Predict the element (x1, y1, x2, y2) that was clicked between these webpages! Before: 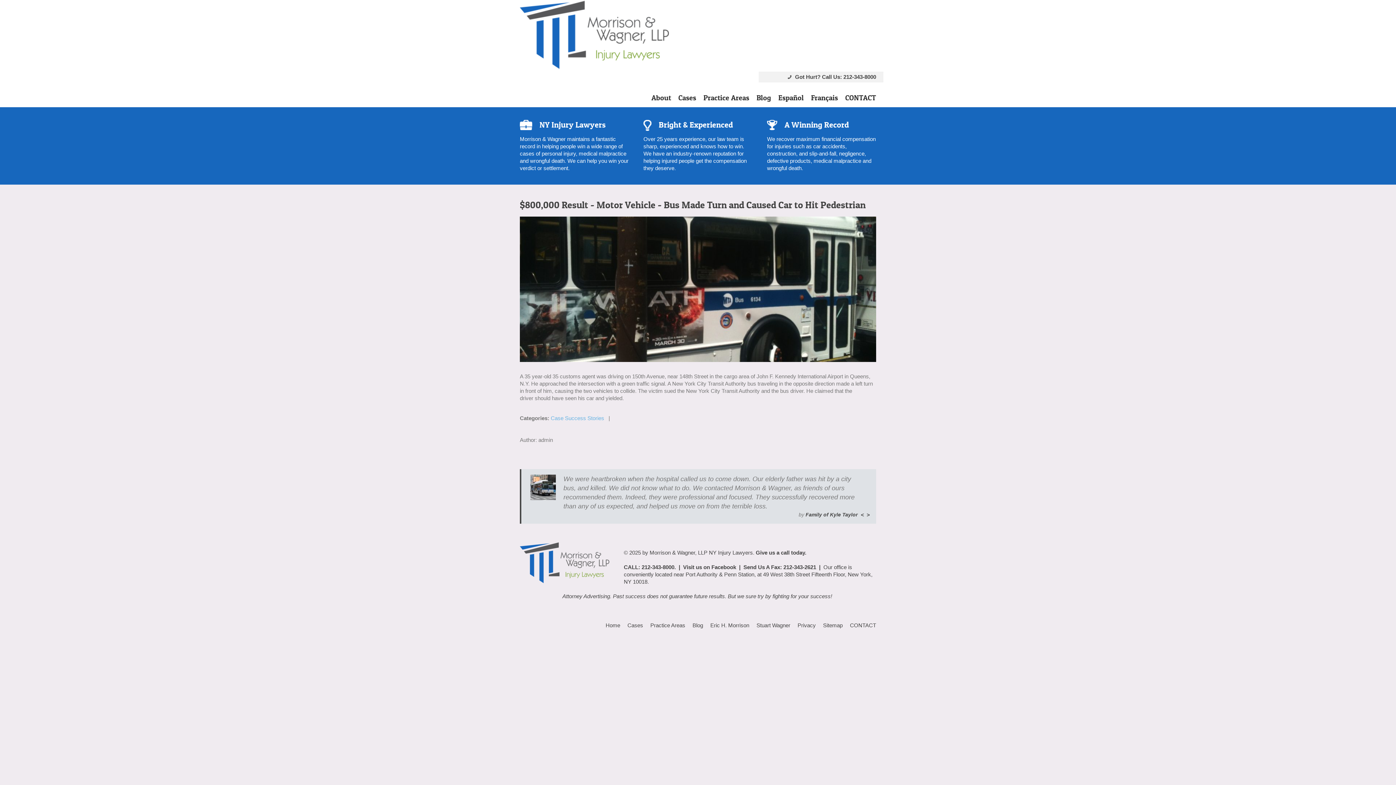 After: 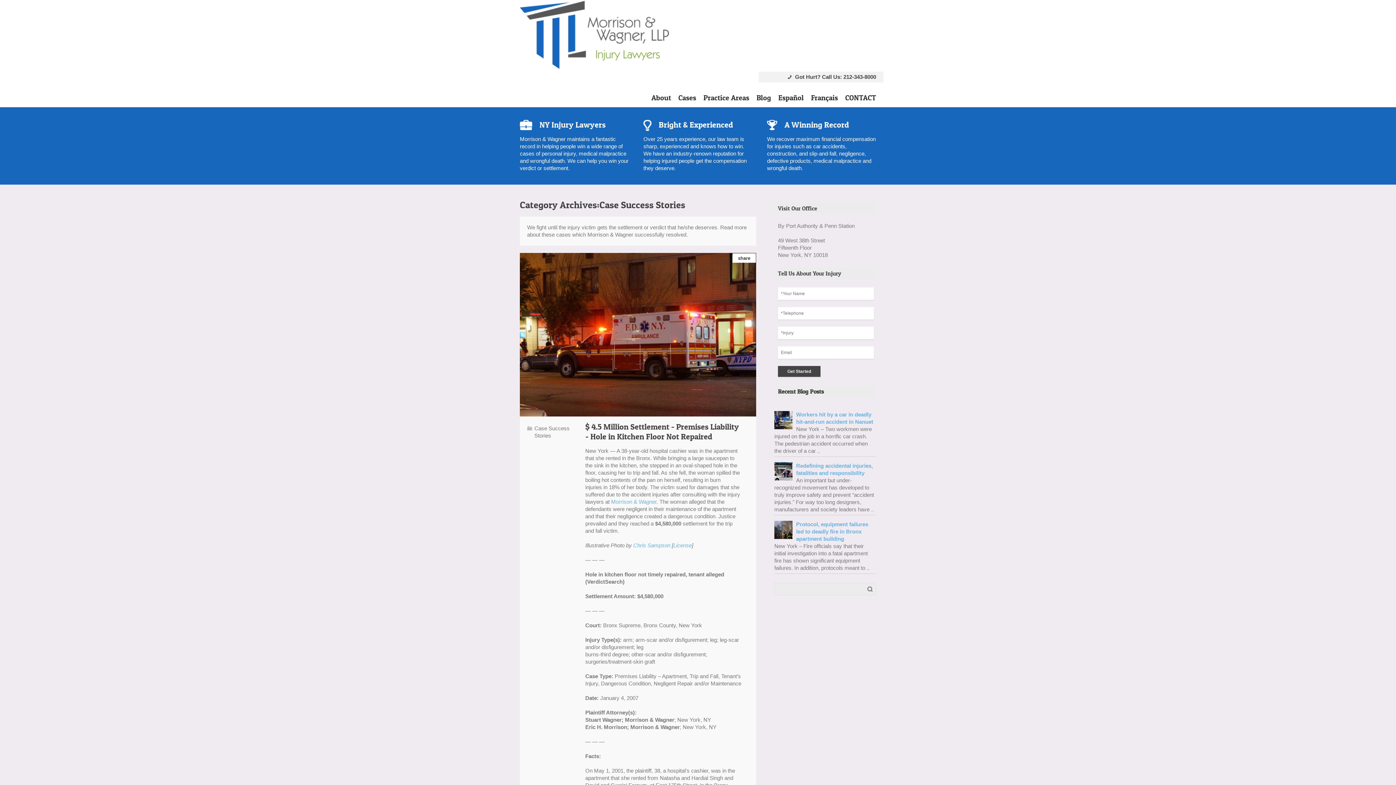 Action: label: Cases bbox: (627, 622, 643, 628)